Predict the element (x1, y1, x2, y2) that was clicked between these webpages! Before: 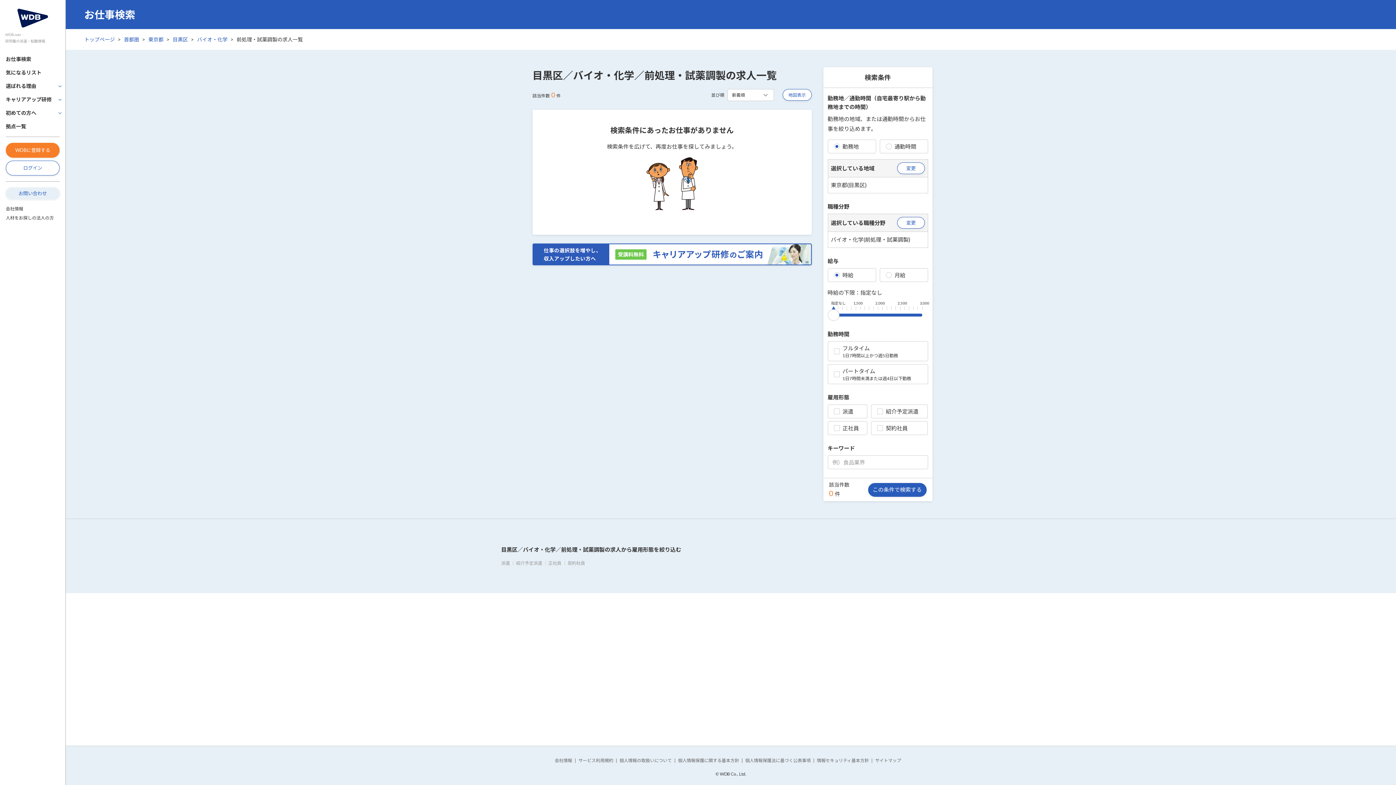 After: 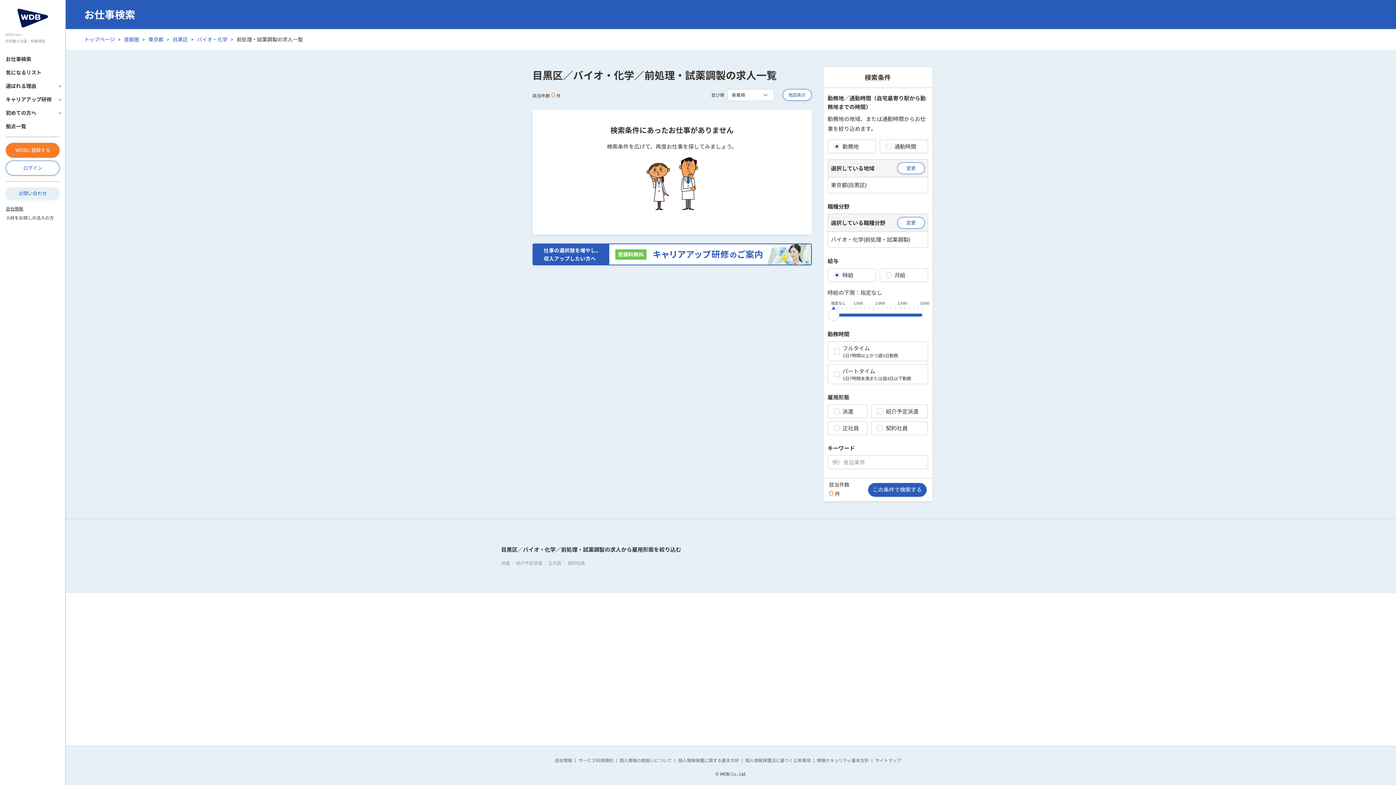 Action: bbox: (5, 205, 59, 212) label: 会社情報